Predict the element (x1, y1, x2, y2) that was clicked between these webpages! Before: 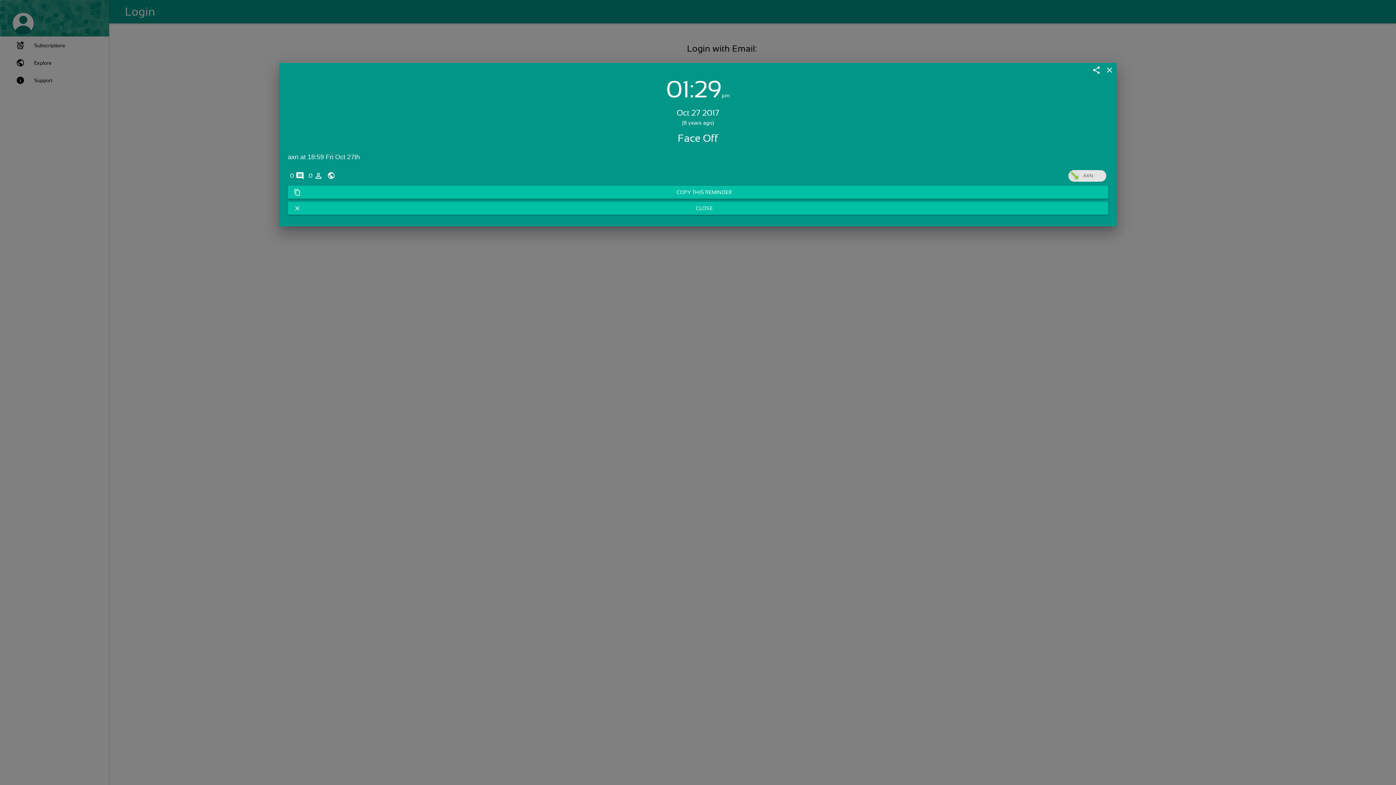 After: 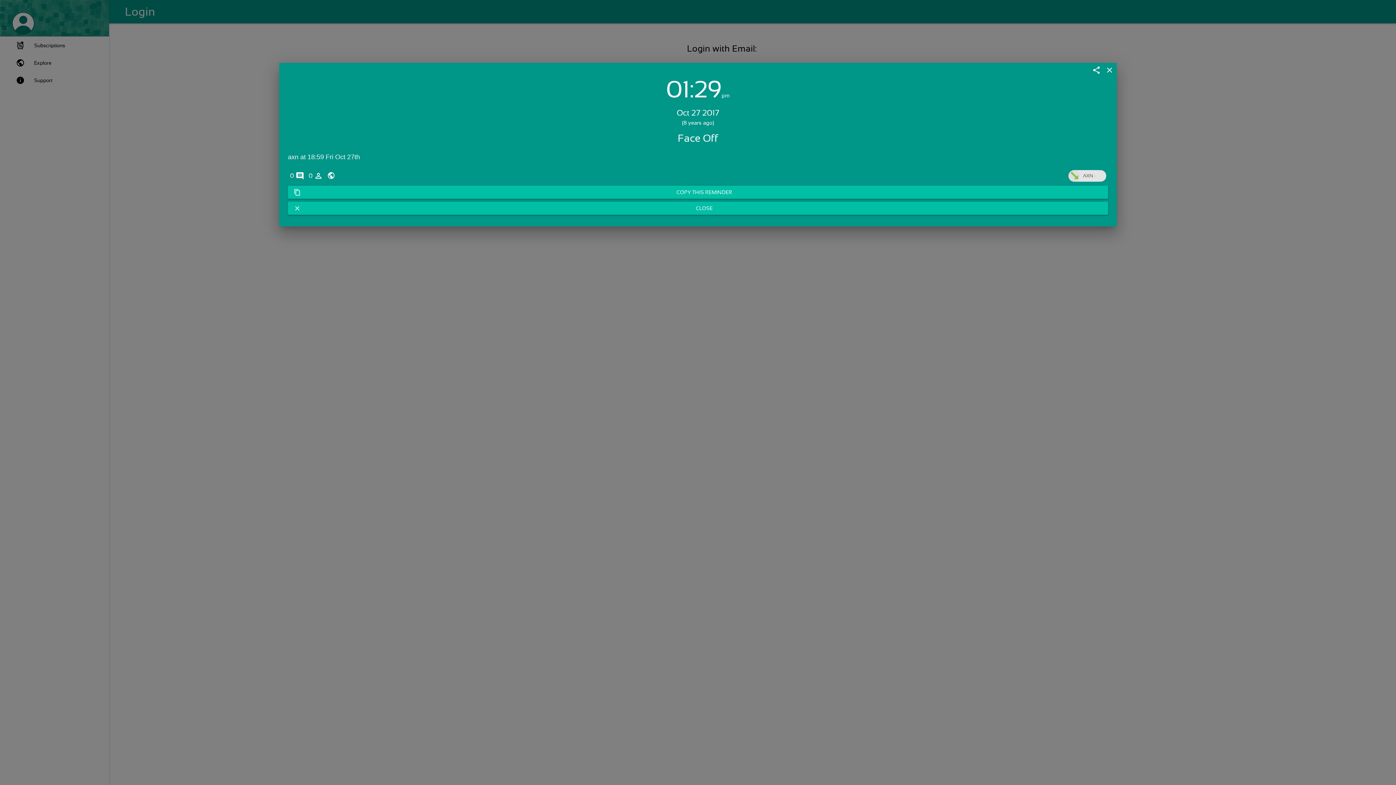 Action: bbox: (288, 170, 305, 181) label: 0 comments